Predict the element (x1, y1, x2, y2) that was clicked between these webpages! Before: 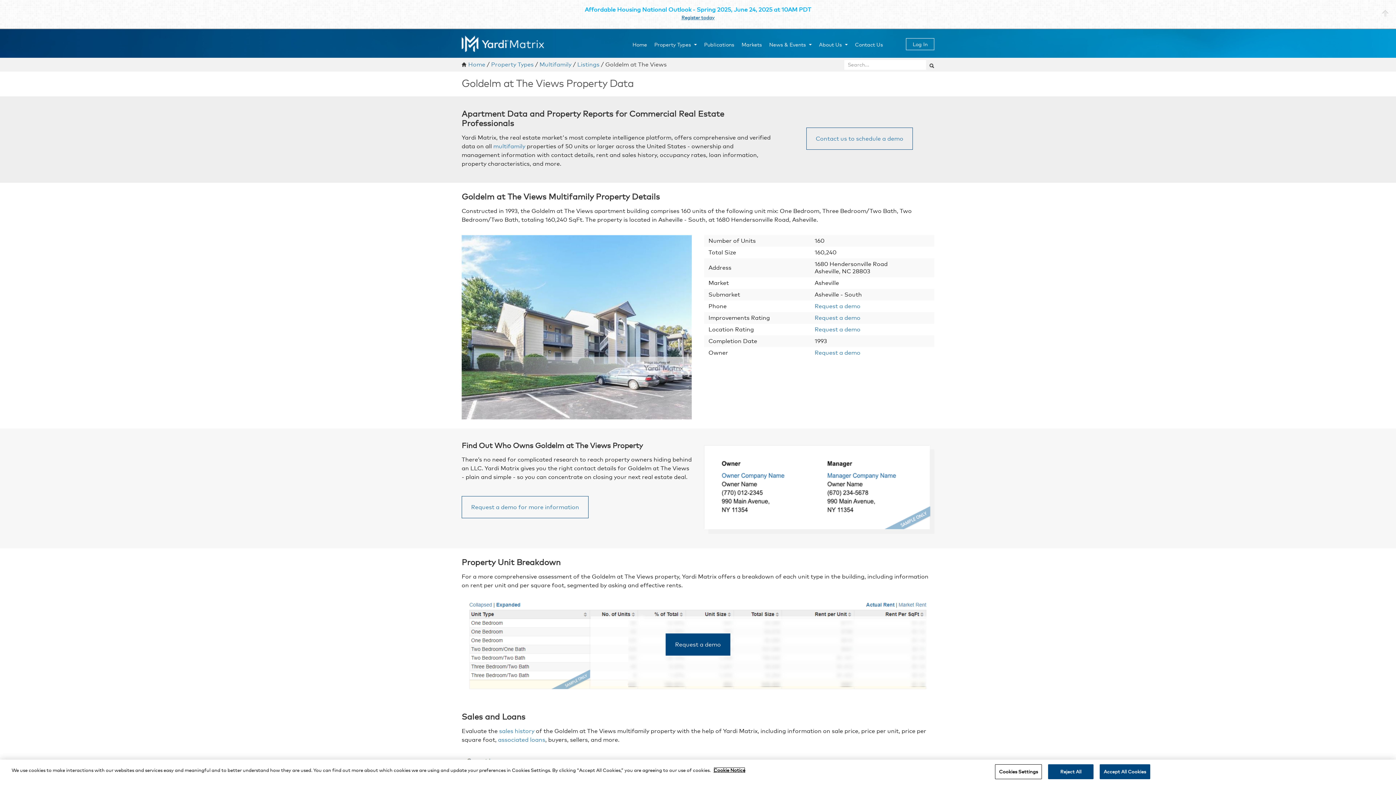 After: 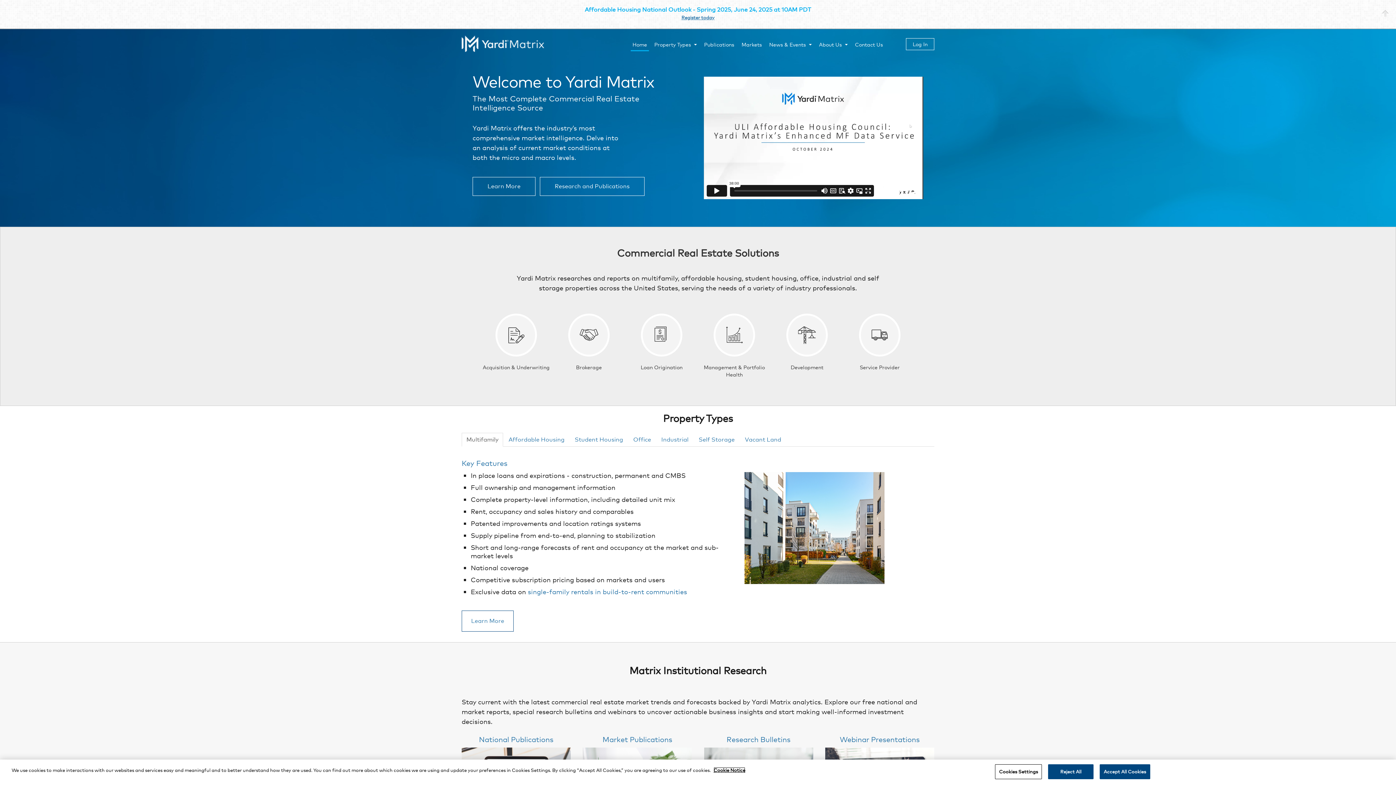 Action: bbox: (461, 8, 558, 24)